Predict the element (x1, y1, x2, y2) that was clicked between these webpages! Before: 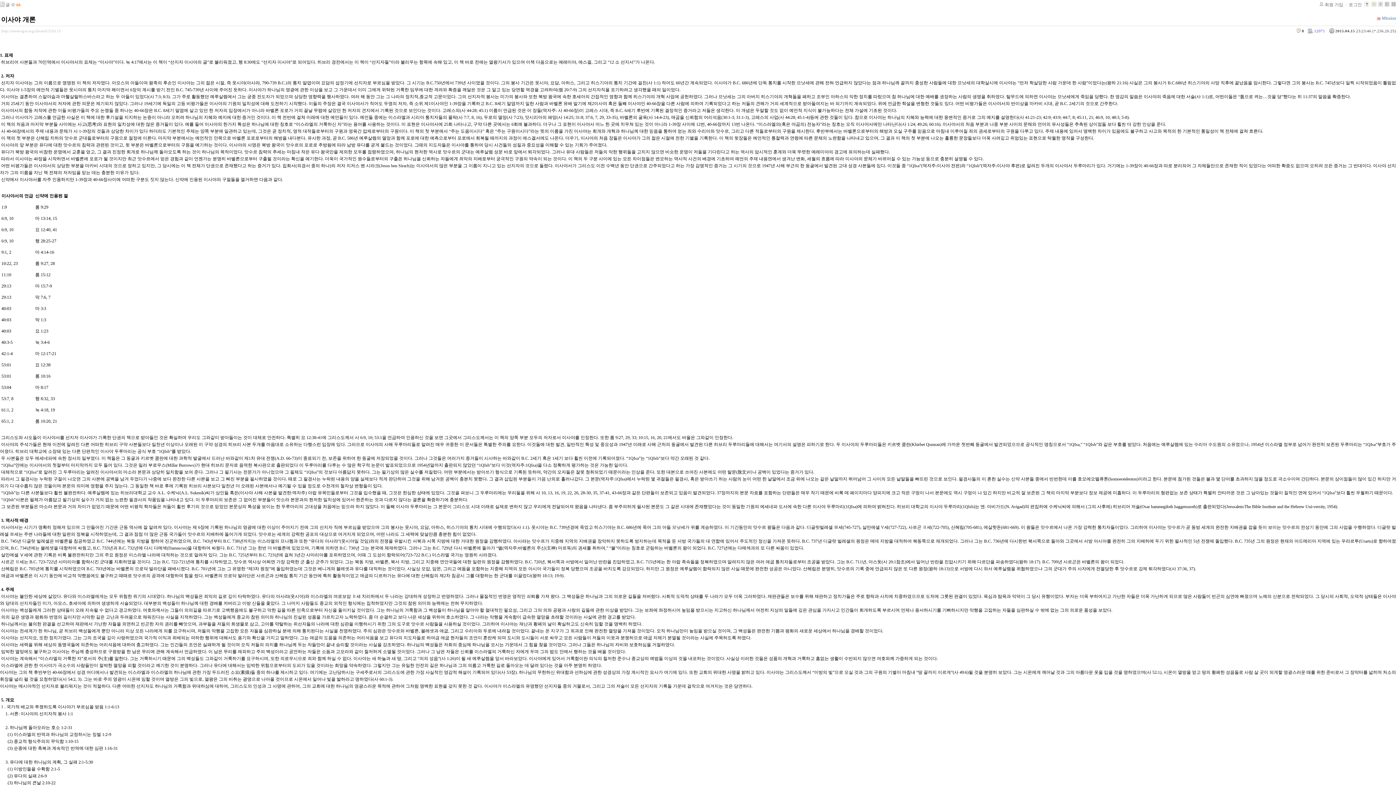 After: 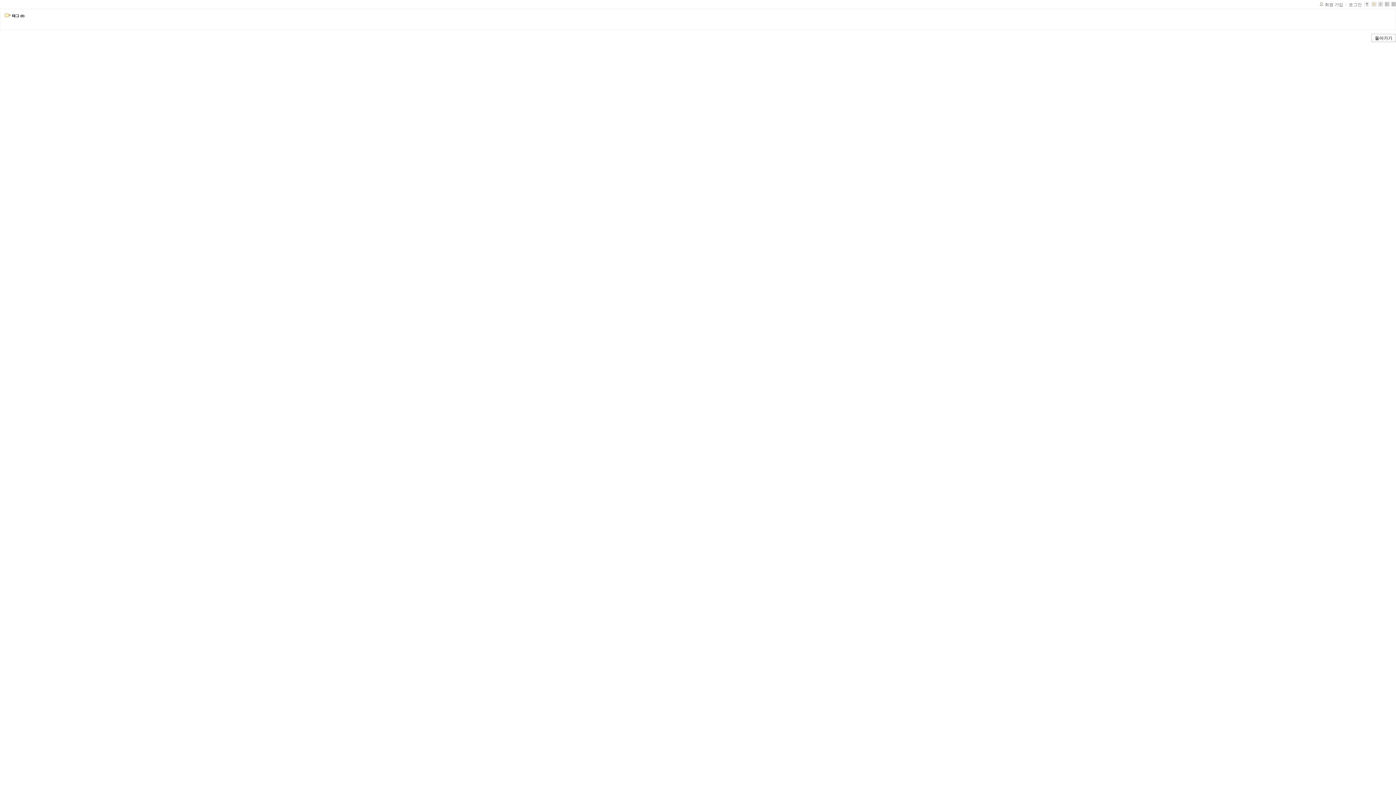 Action: bbox: (1372, 2, 1376, 7)